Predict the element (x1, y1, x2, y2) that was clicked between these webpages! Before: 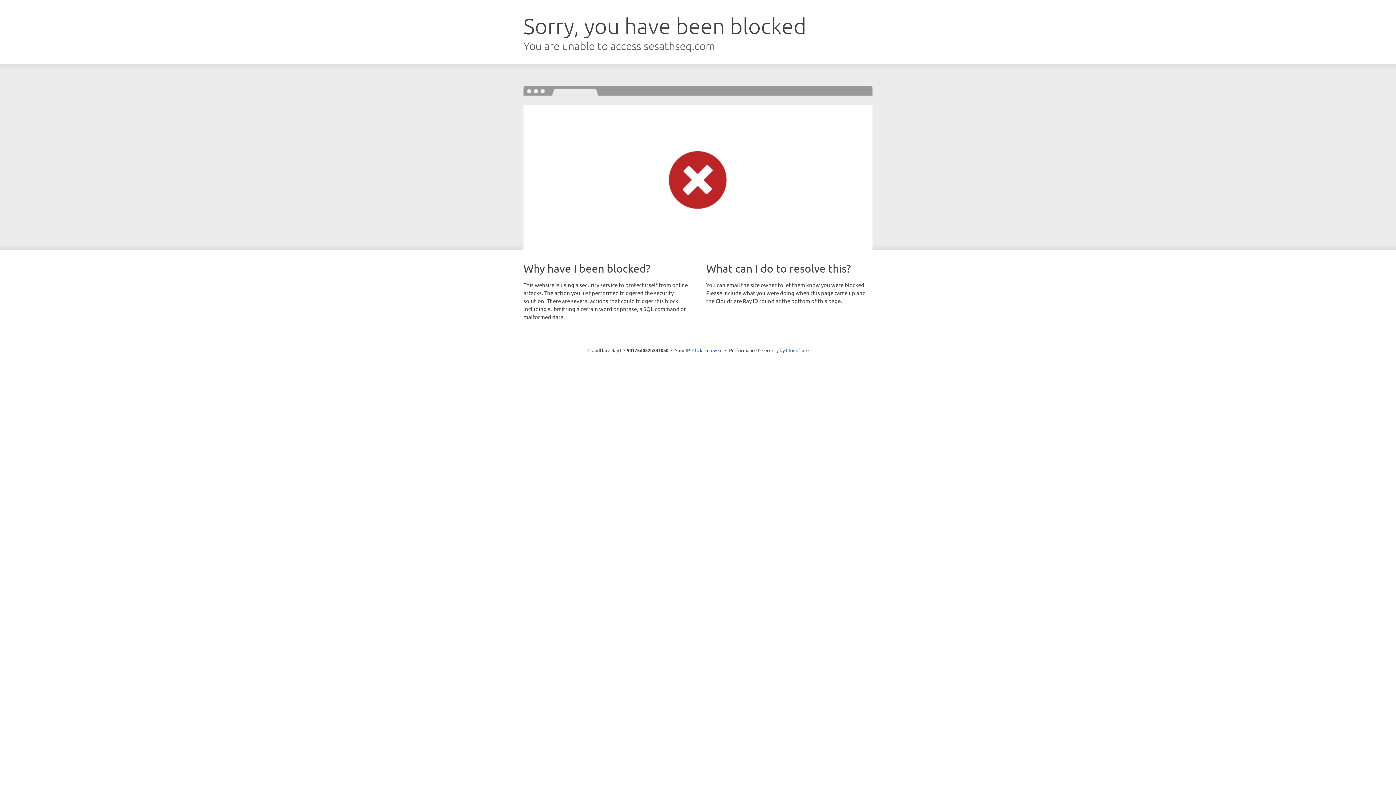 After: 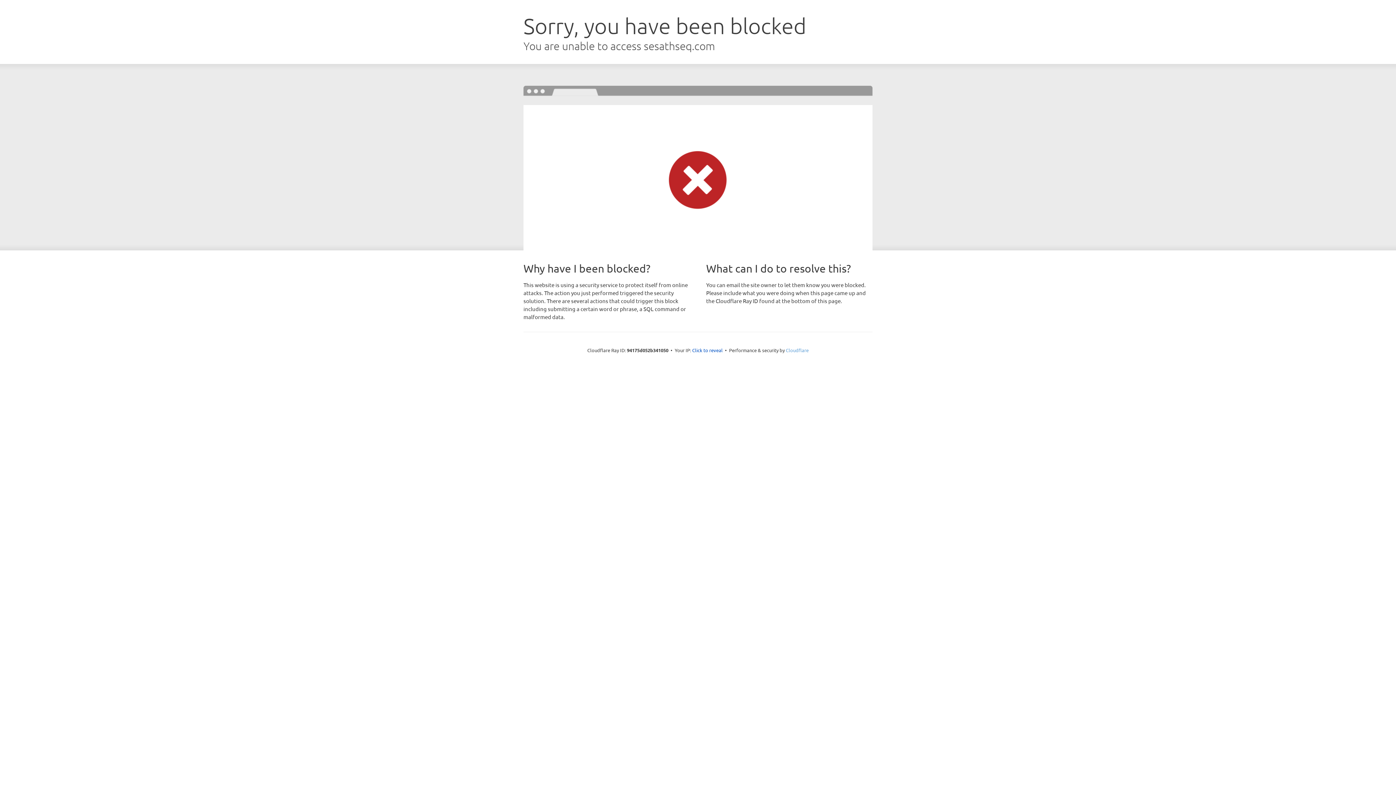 Action: label: Cloudflare bbox: (786, 347, 808, 353)